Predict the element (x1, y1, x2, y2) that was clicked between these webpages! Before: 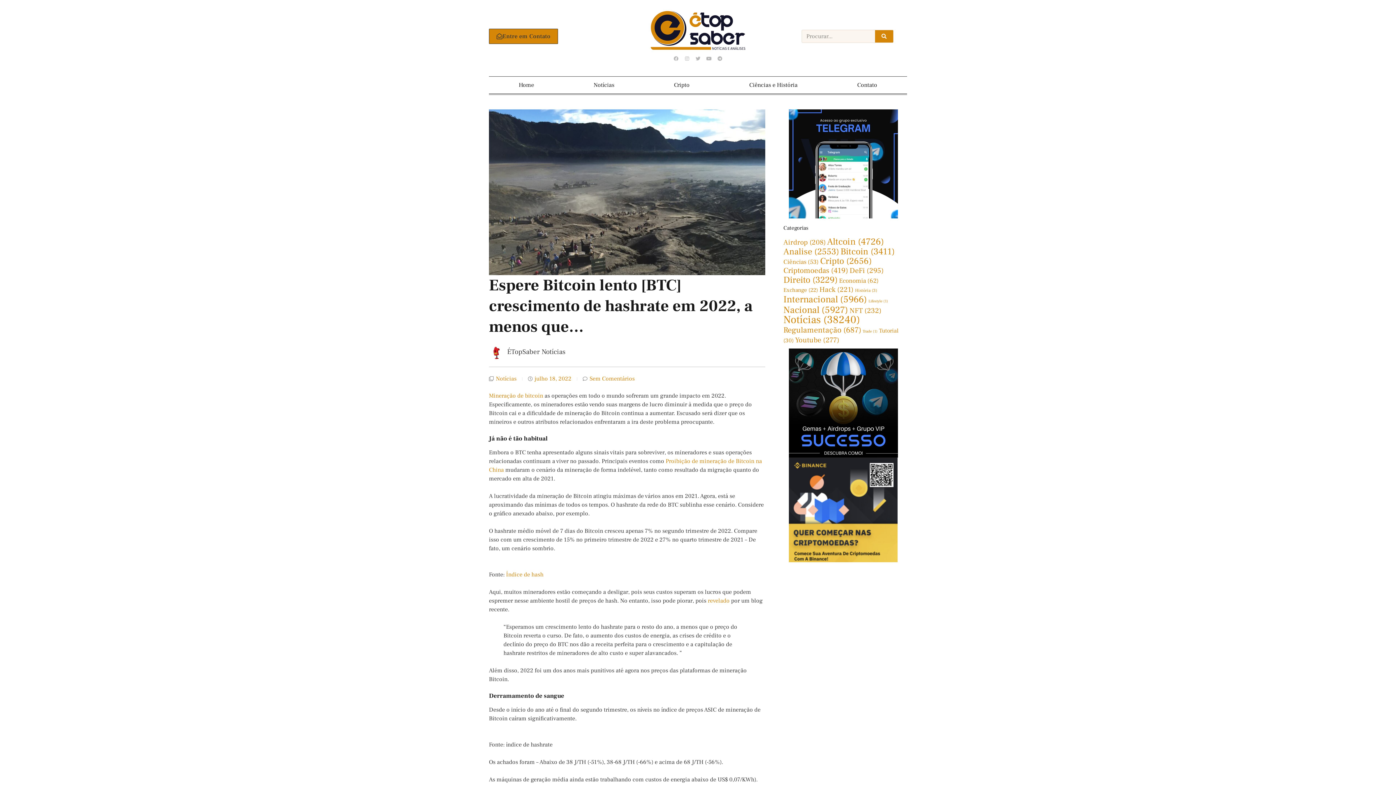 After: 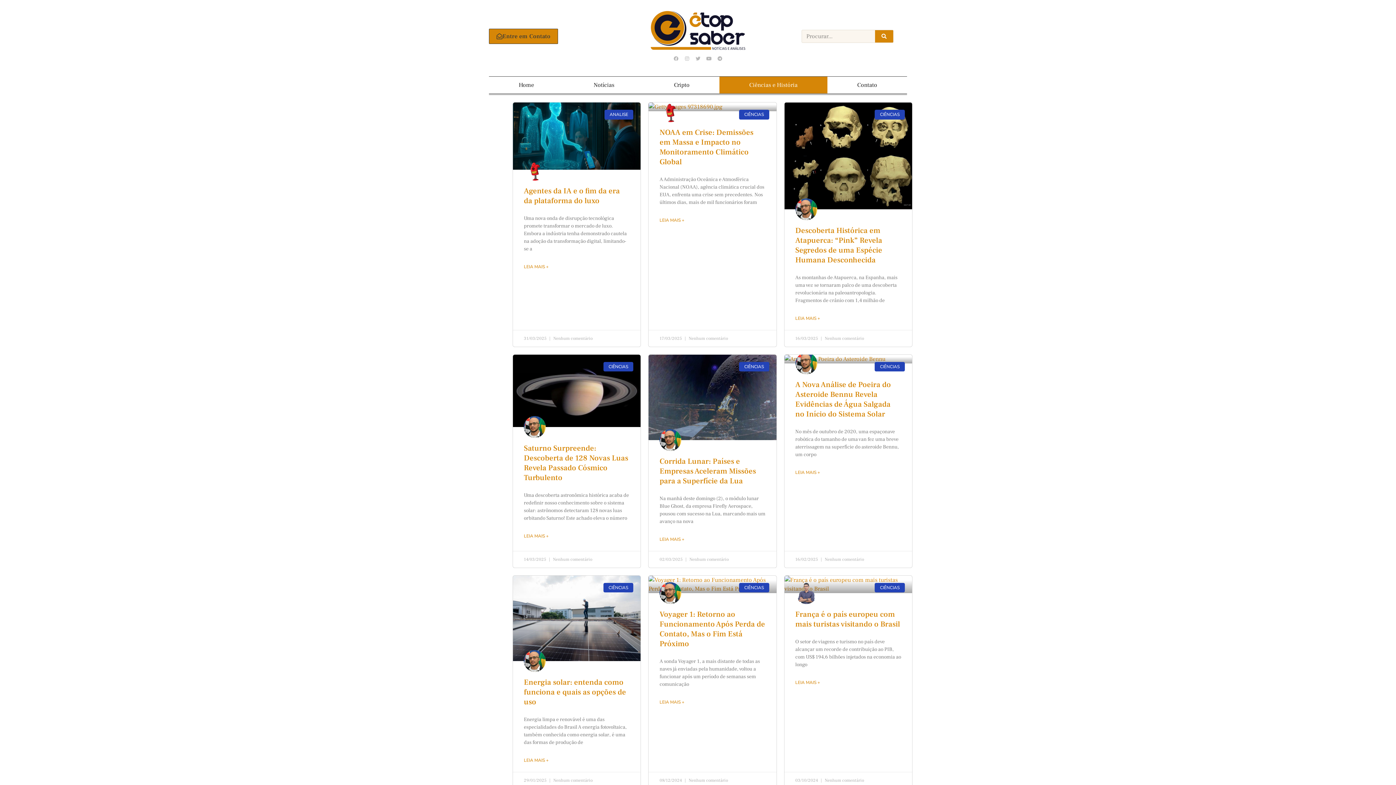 Action: bbox: (719, 76, 827, 93) label: Ciências e História